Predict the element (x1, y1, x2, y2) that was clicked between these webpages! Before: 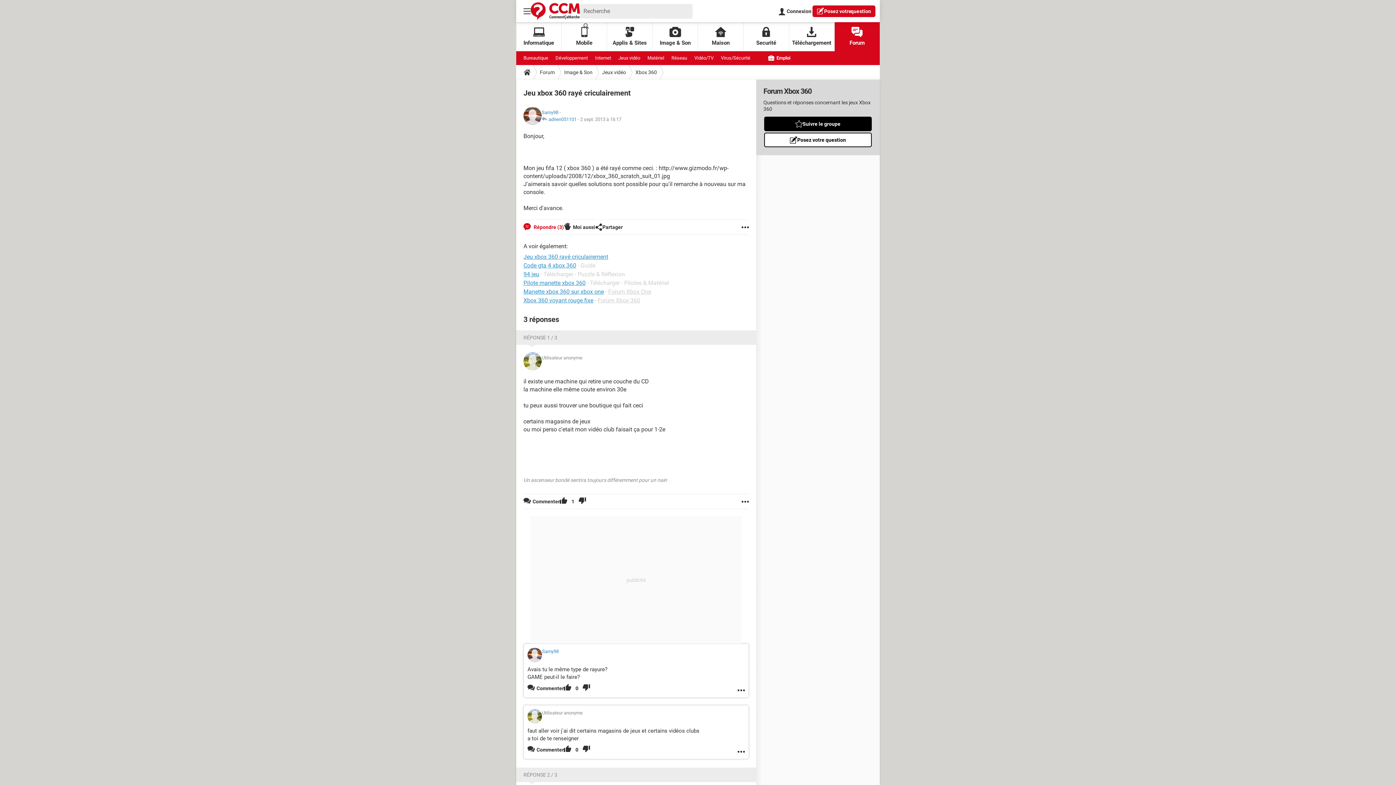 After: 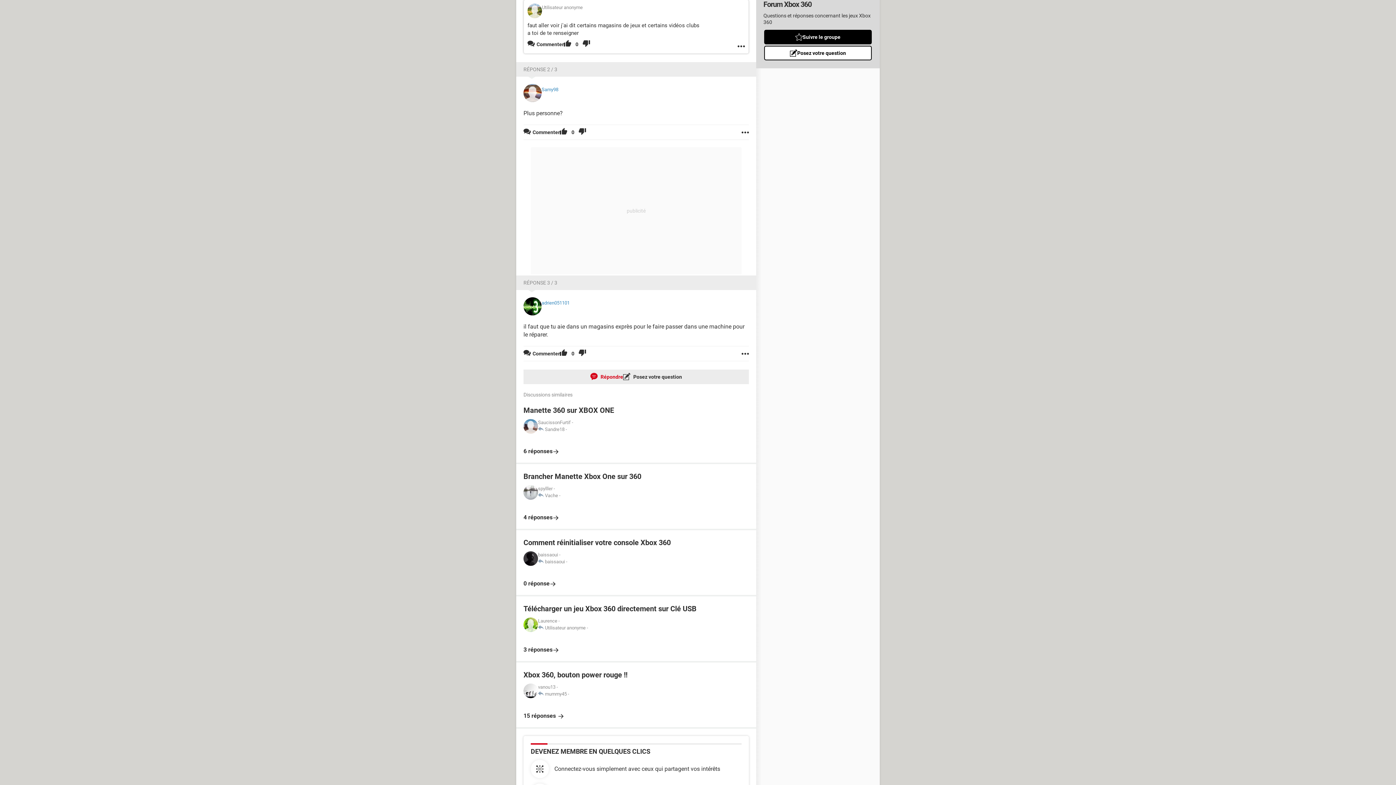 Action: bbox: (527, 709, 542, 724)